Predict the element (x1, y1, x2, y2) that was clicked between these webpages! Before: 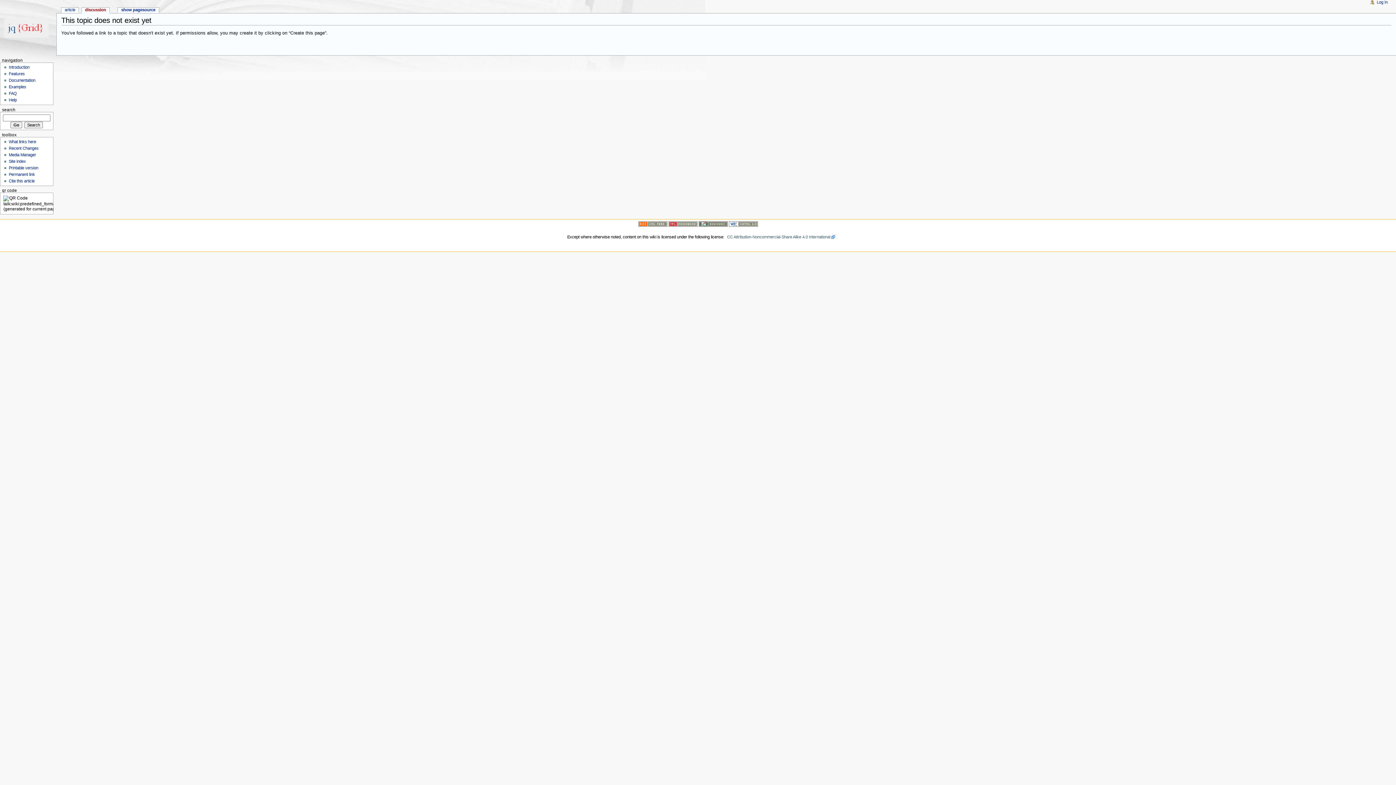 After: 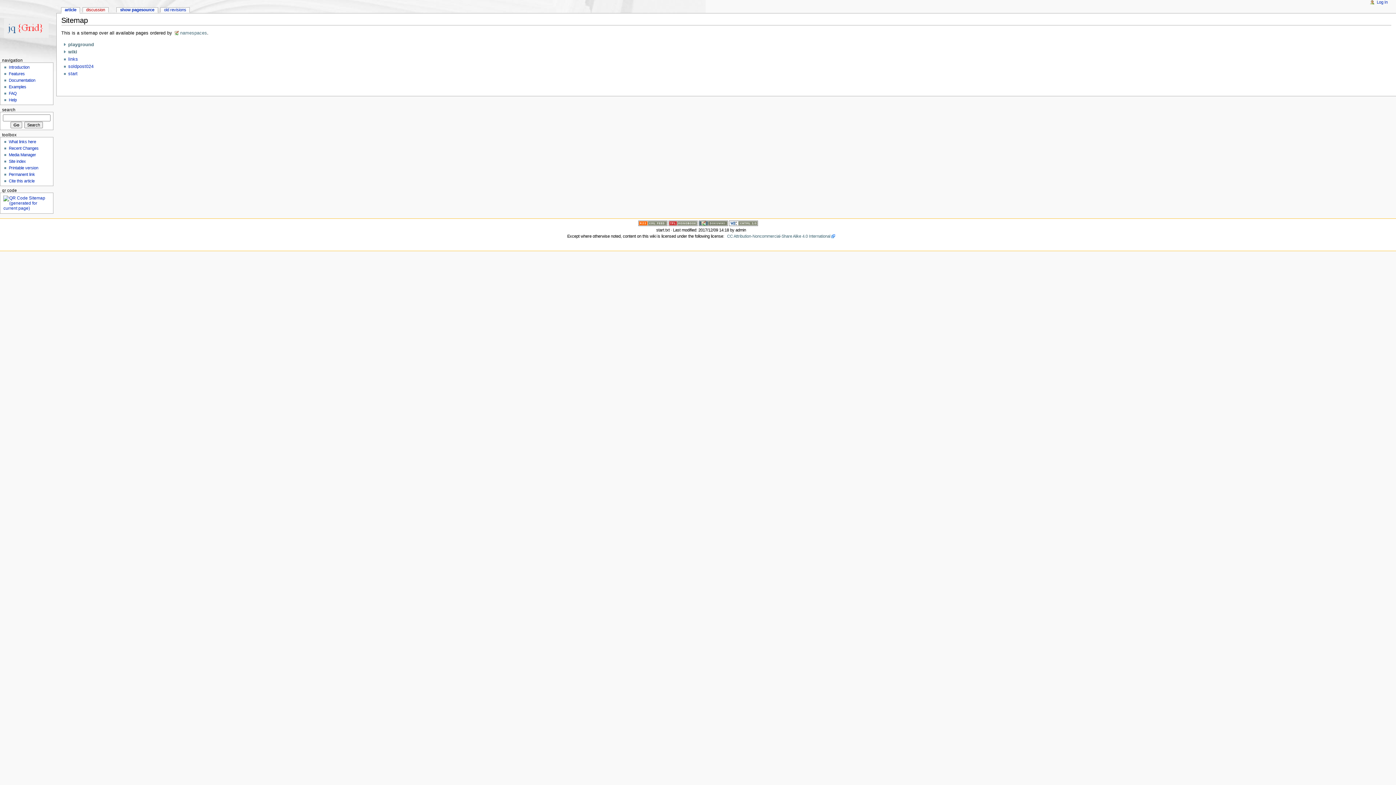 Action: label: Site index bbox: (8, 159, 25, 163)